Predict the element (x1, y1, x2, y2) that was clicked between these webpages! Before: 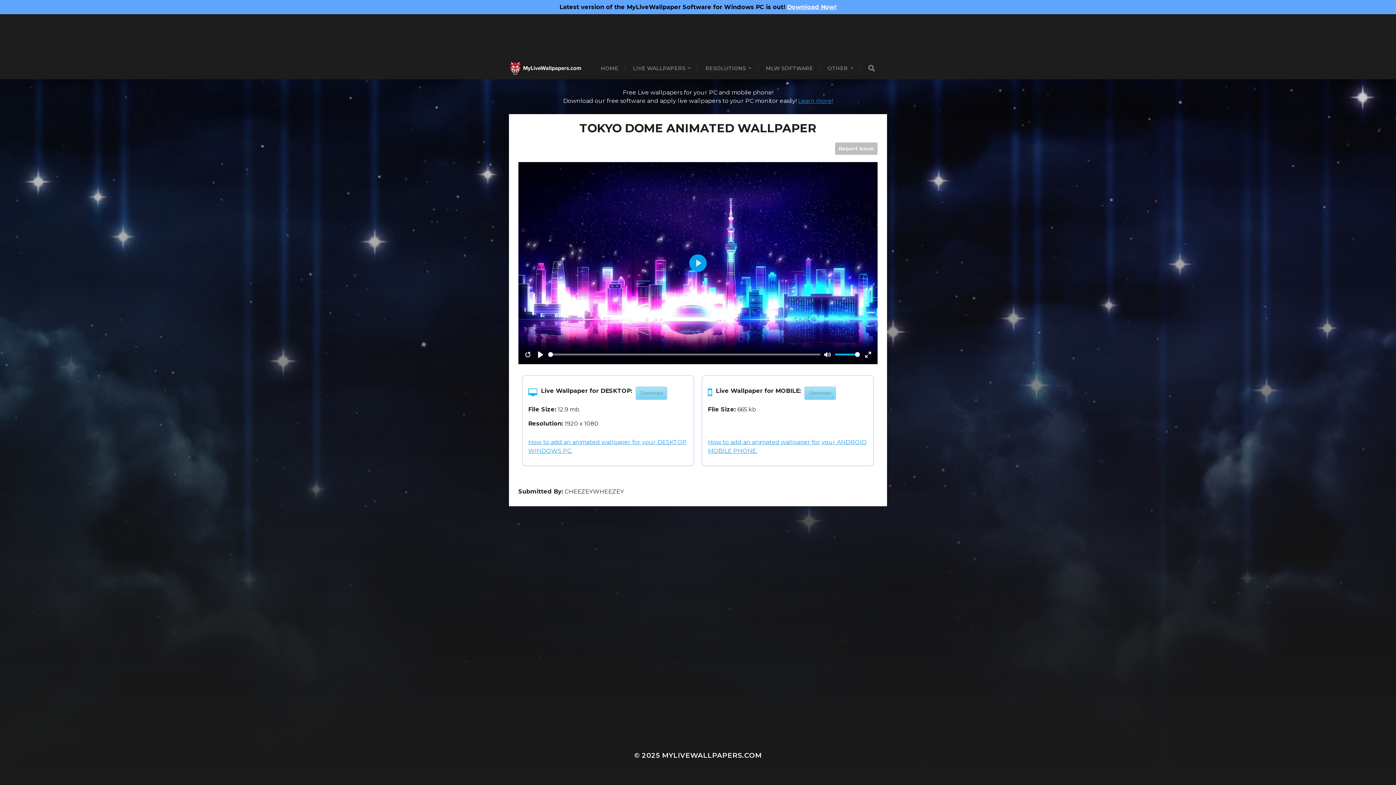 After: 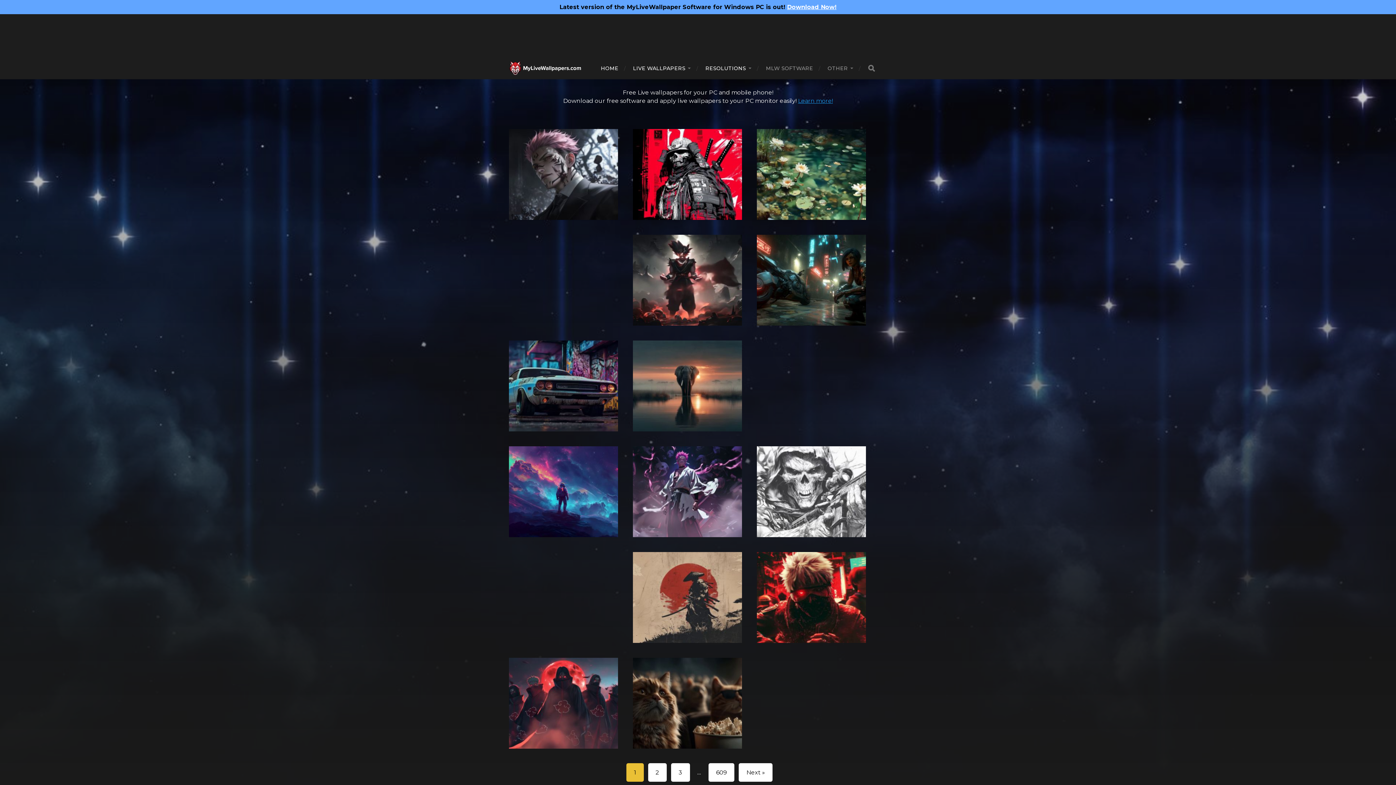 Action: bbox: (509, 61, 581, 75)